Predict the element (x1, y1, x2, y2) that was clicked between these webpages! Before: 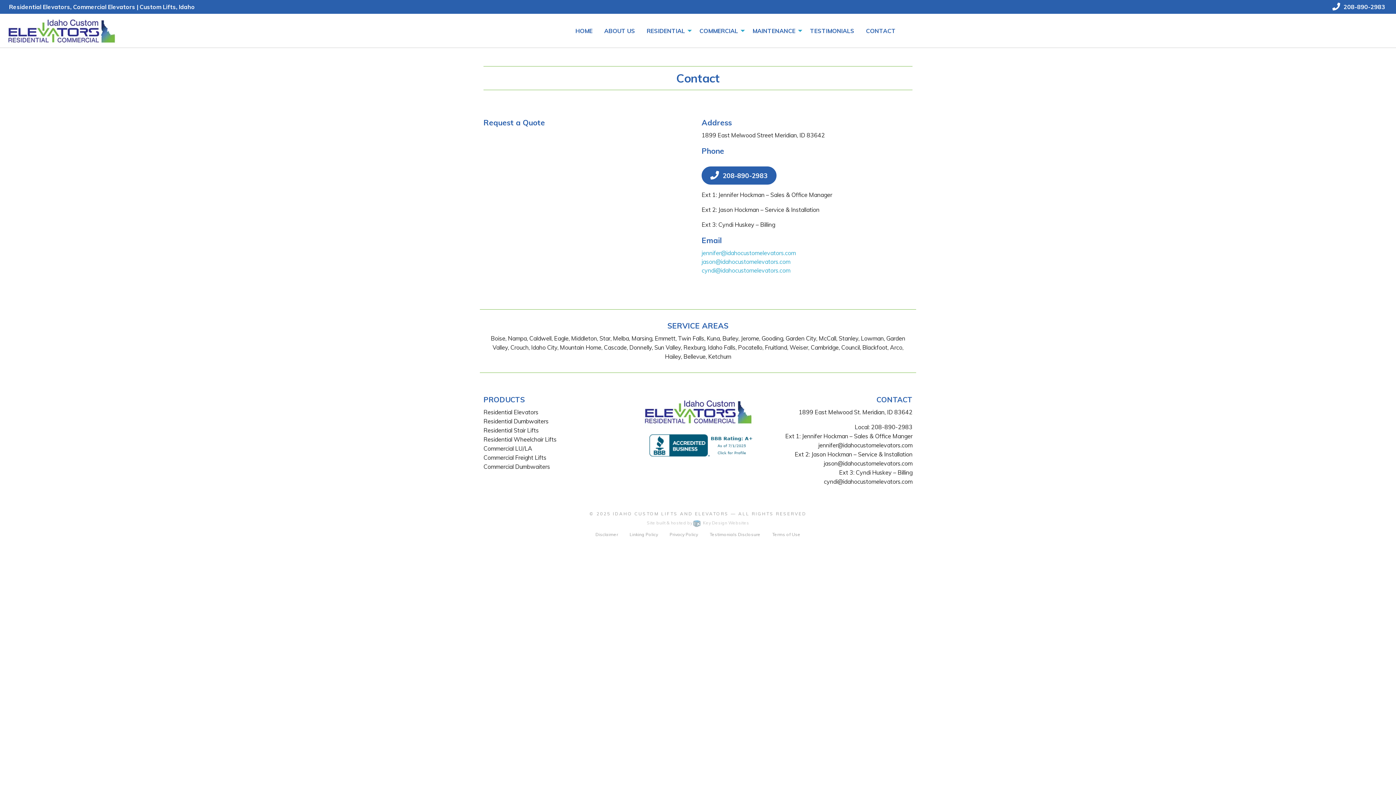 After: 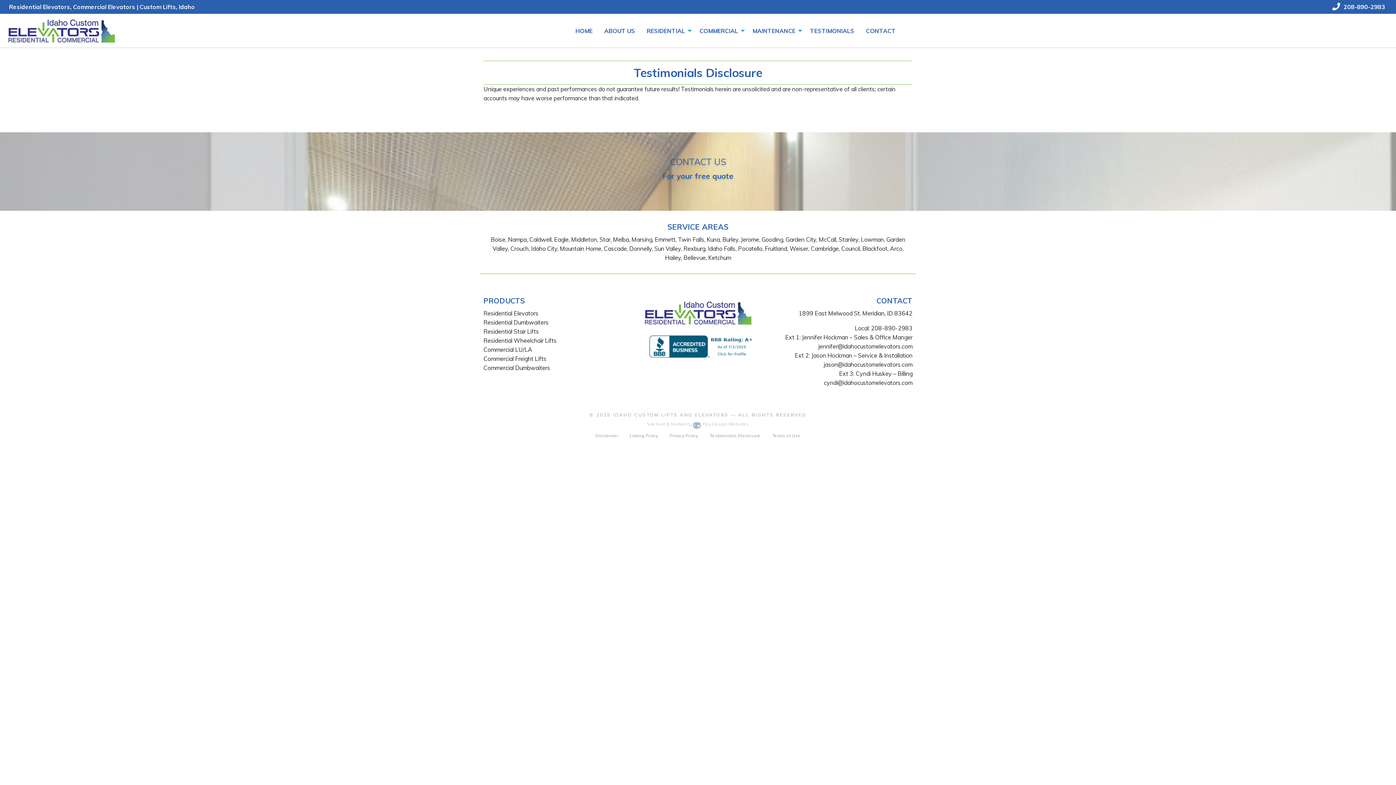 Action: bbox: (704, 528, 766, 541) label: Testimonials Disclosure